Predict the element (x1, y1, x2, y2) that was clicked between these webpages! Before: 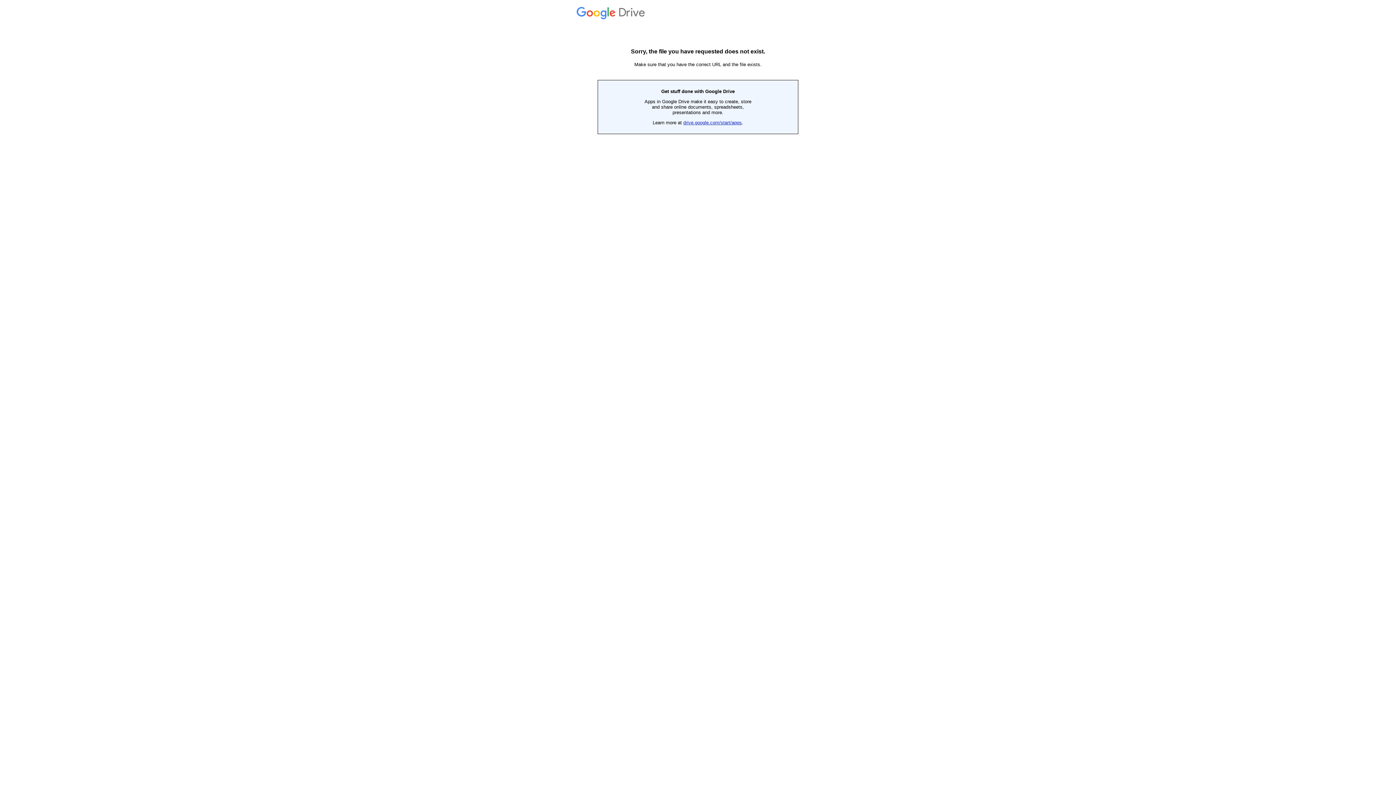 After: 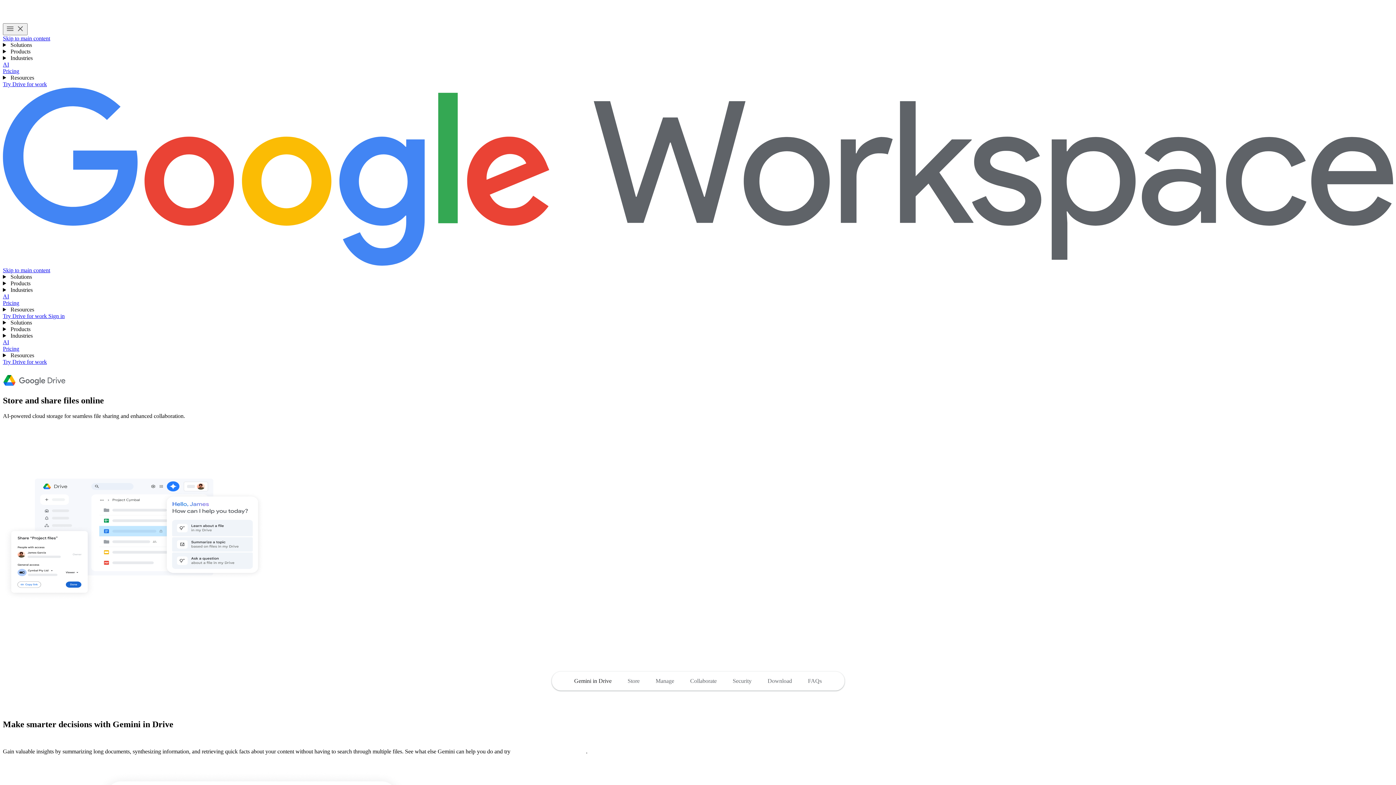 Action: bbox: (576, 14, 647, 19) label:  Drive